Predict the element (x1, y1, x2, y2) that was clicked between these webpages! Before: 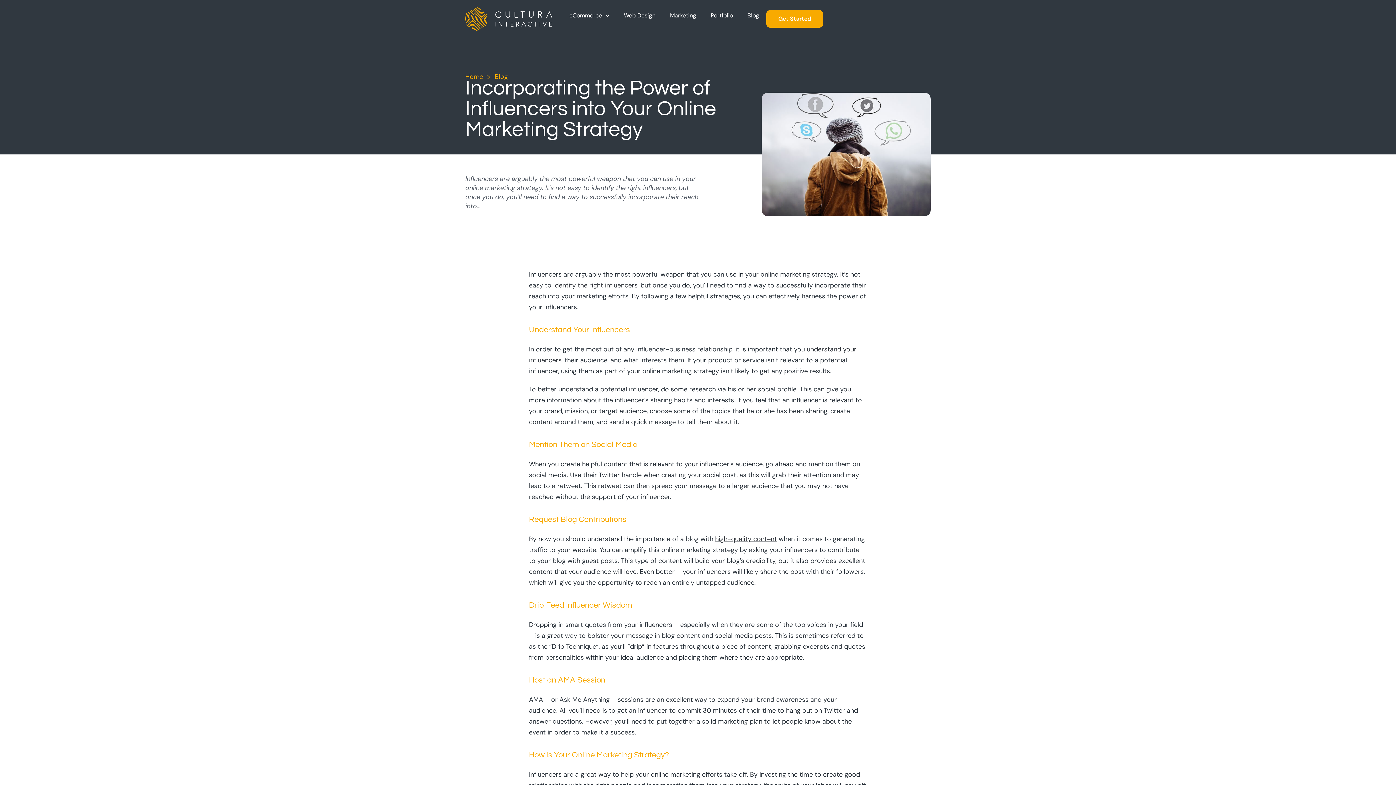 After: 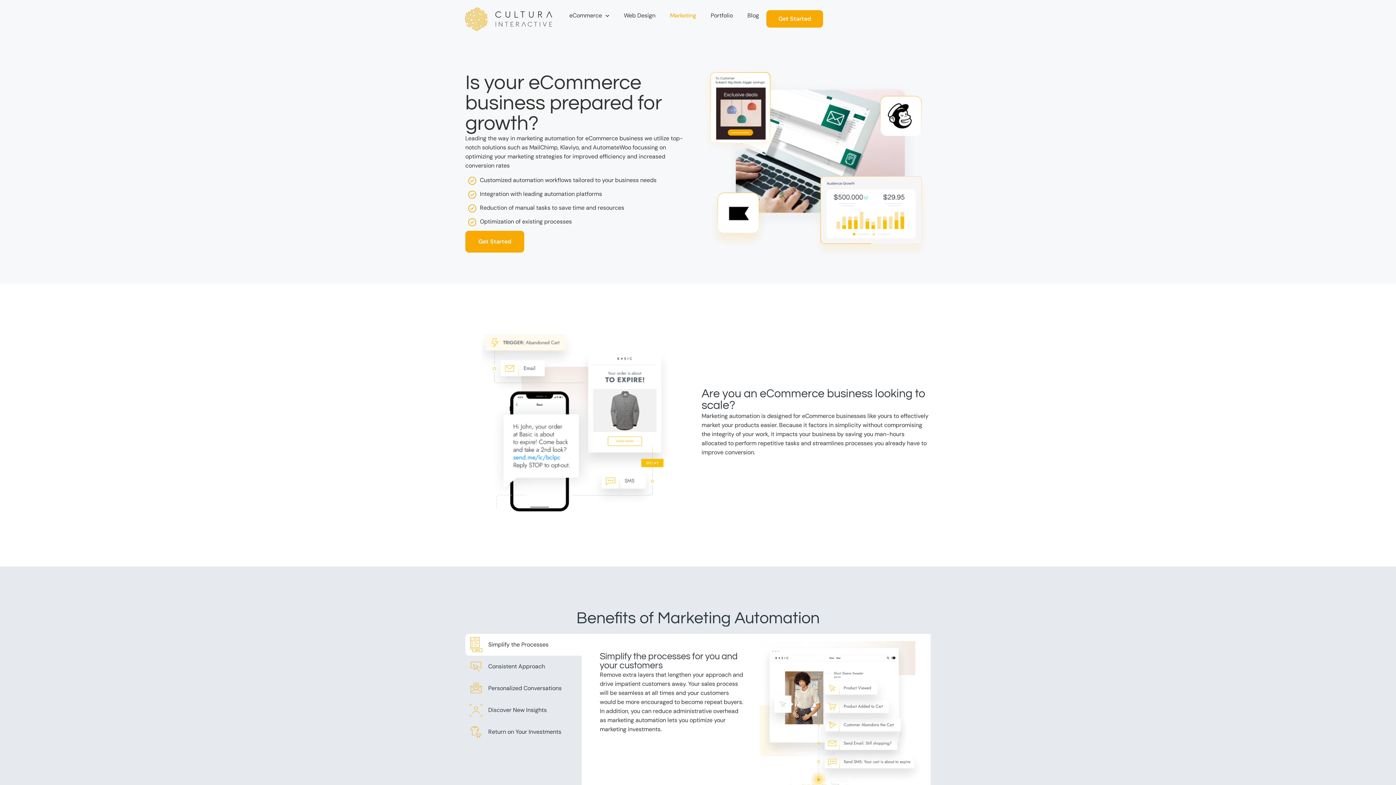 Action: label: Marketing bbox: (670, 10, 696, 21)